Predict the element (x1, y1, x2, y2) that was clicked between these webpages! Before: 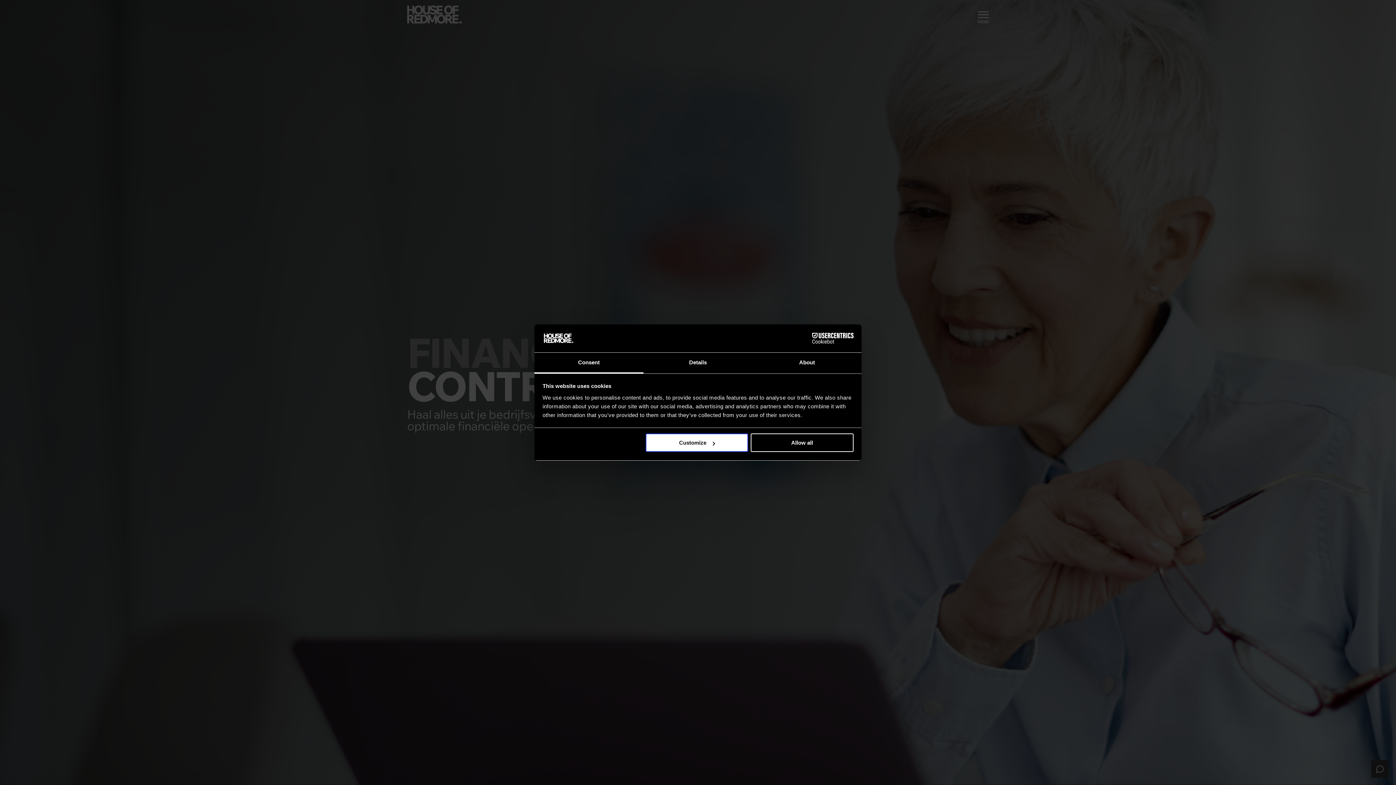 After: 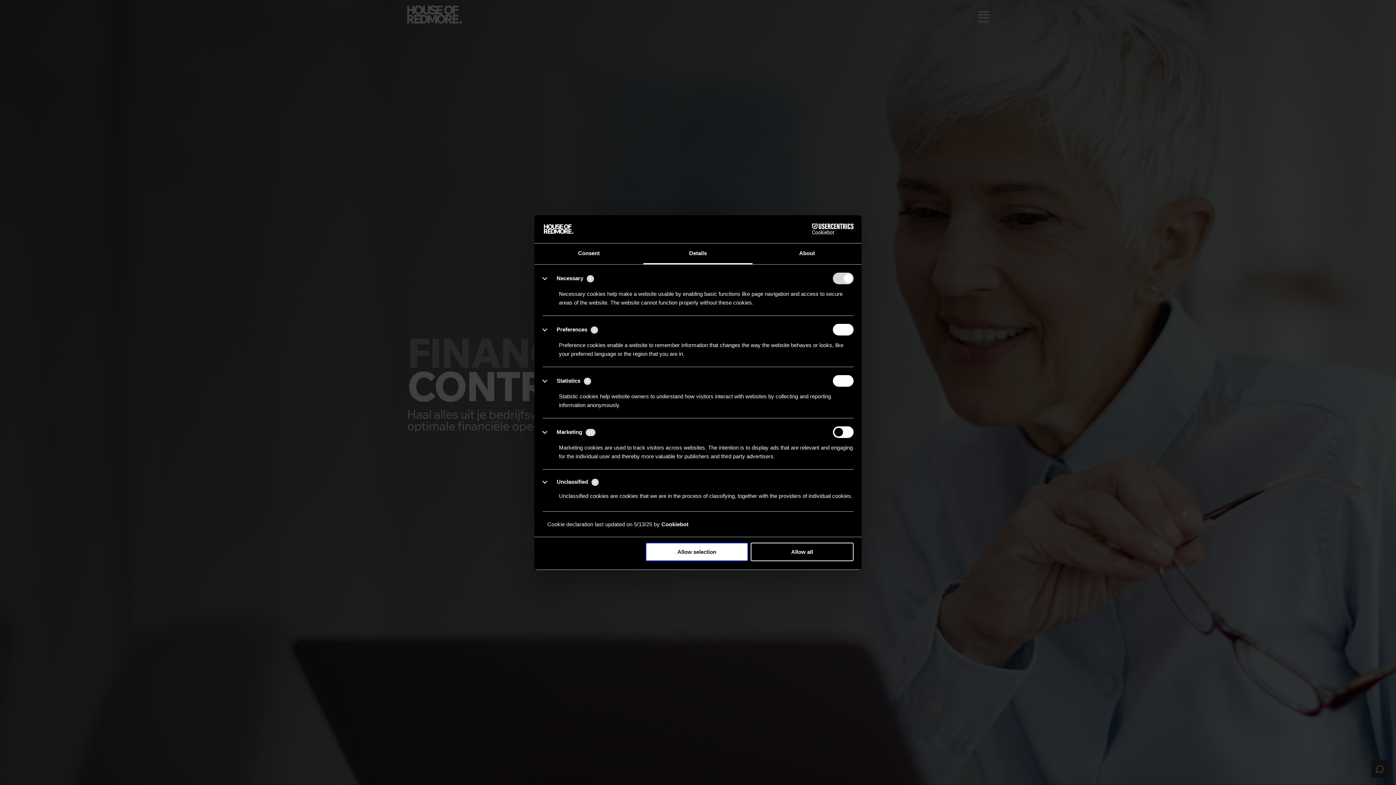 Action: label: Details bbox: (643, 352, 752, 373)